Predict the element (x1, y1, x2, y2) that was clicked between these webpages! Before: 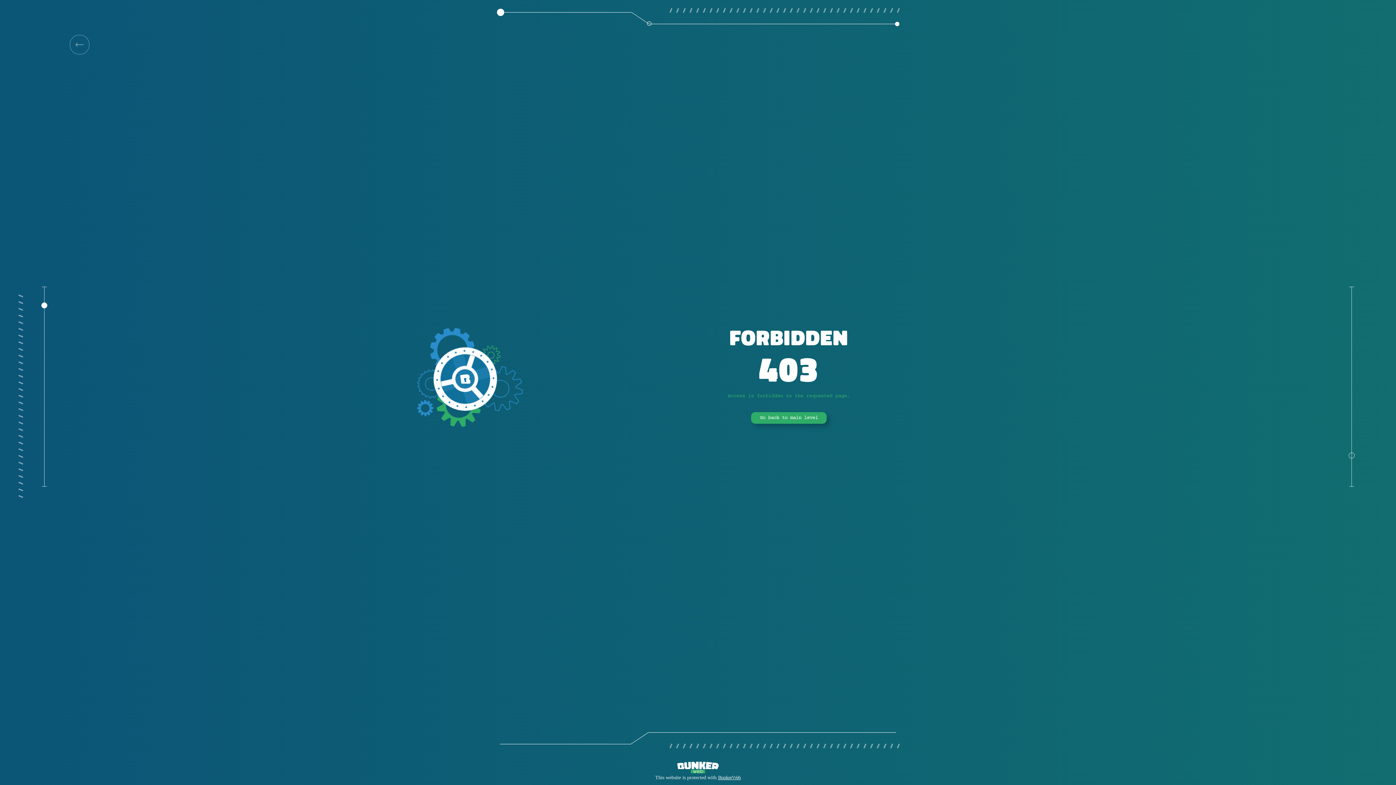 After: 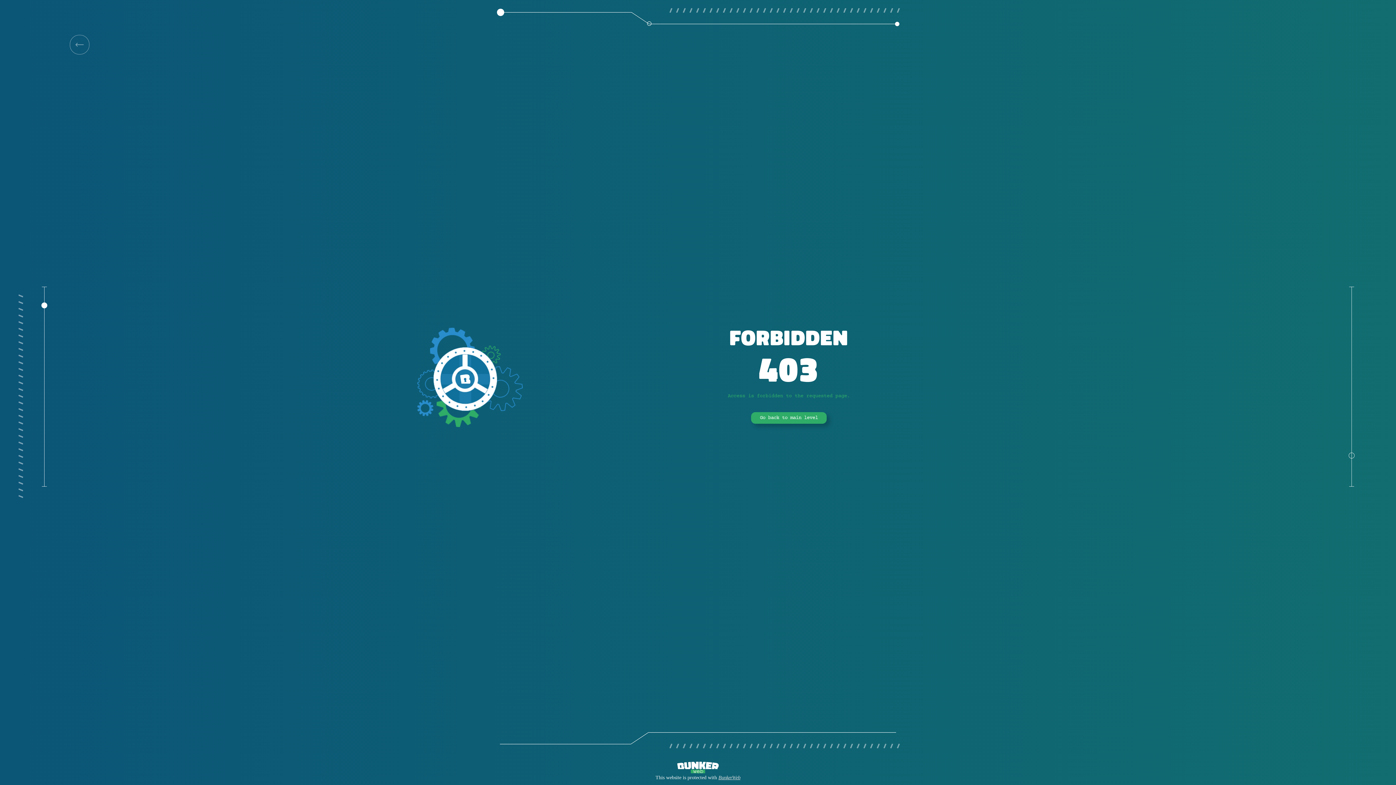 Action: bbox: (718, 775, 740, 780) label: BunkerWeb